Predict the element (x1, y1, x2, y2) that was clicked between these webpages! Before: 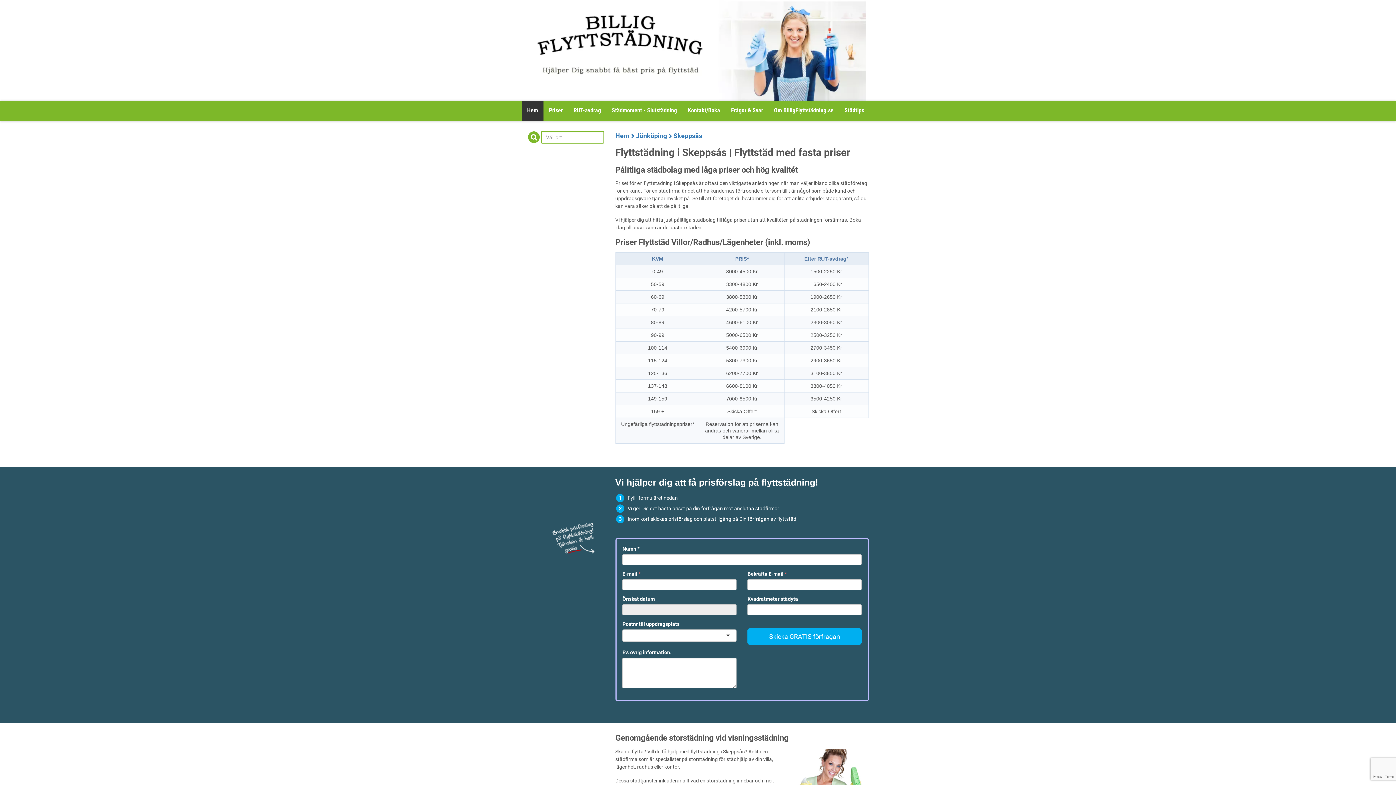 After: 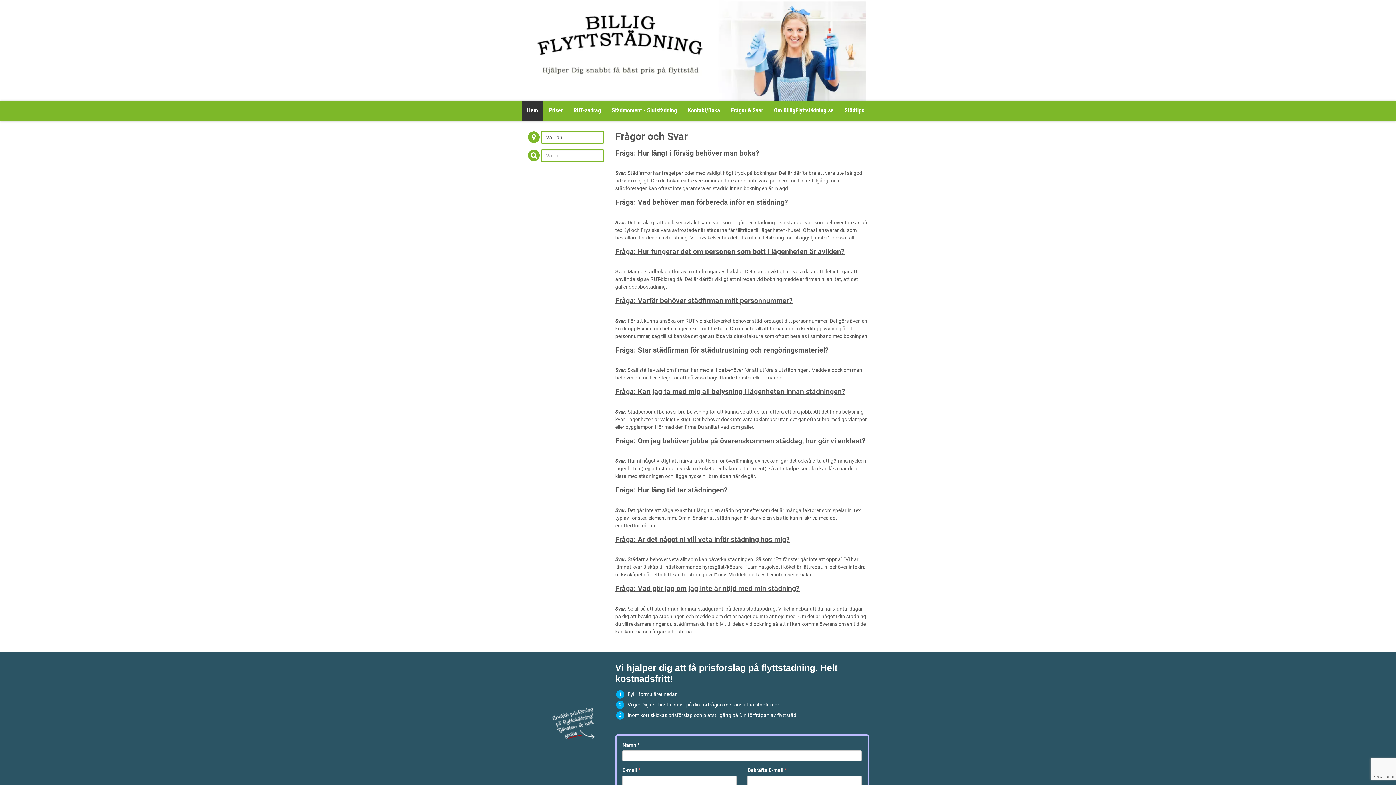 Action: bbox: (725, 100, 768, 120) label: Frågor & Svar